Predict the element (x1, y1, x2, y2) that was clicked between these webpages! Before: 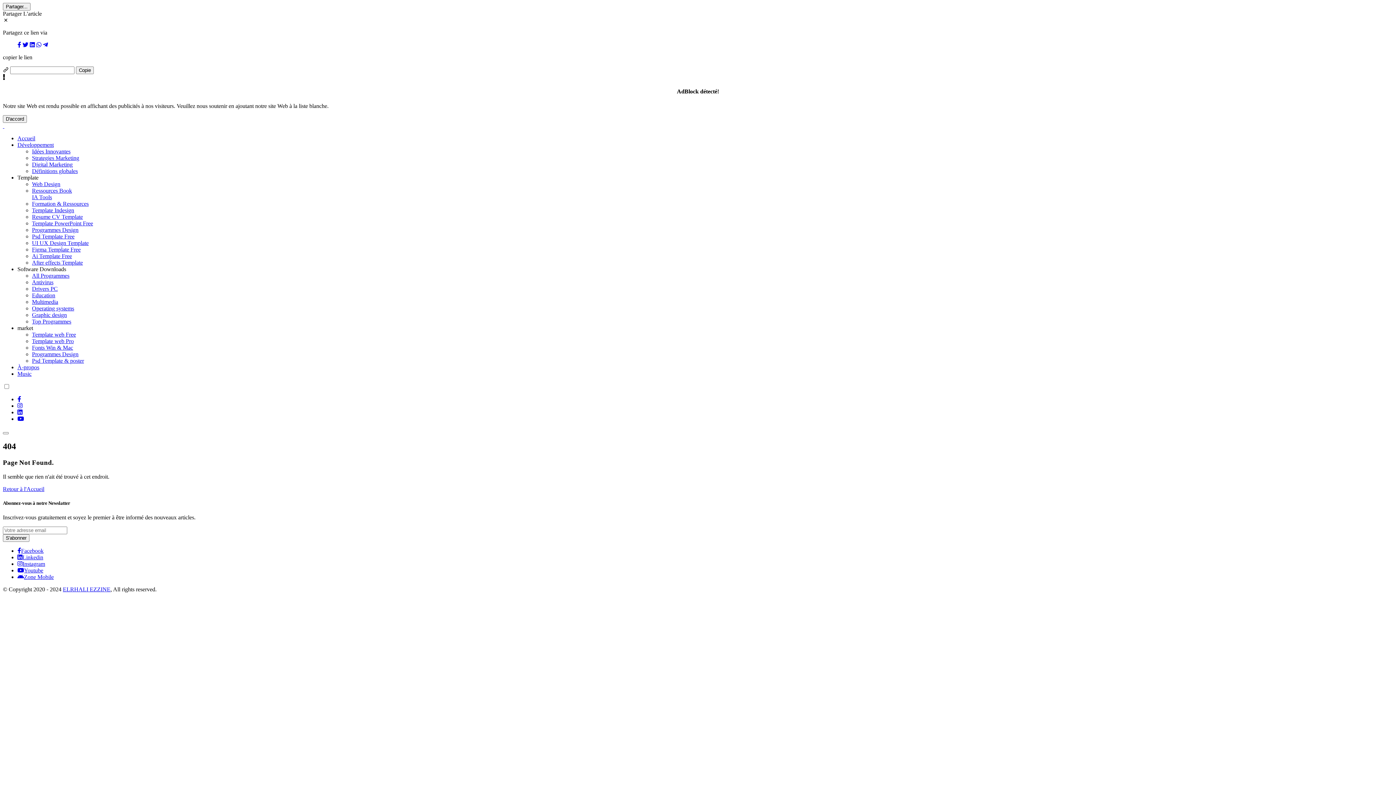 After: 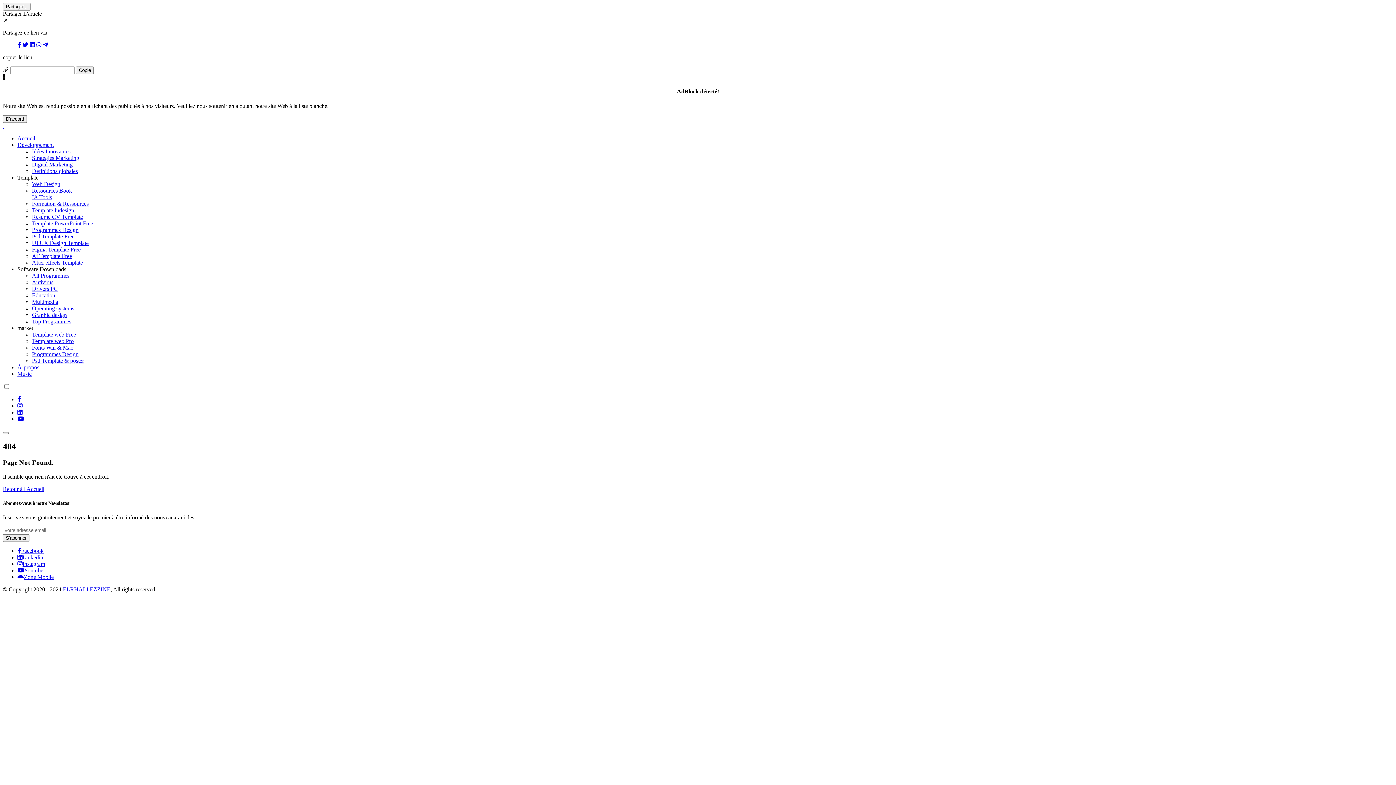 Action: bbox: (17, 41, 21, 48)